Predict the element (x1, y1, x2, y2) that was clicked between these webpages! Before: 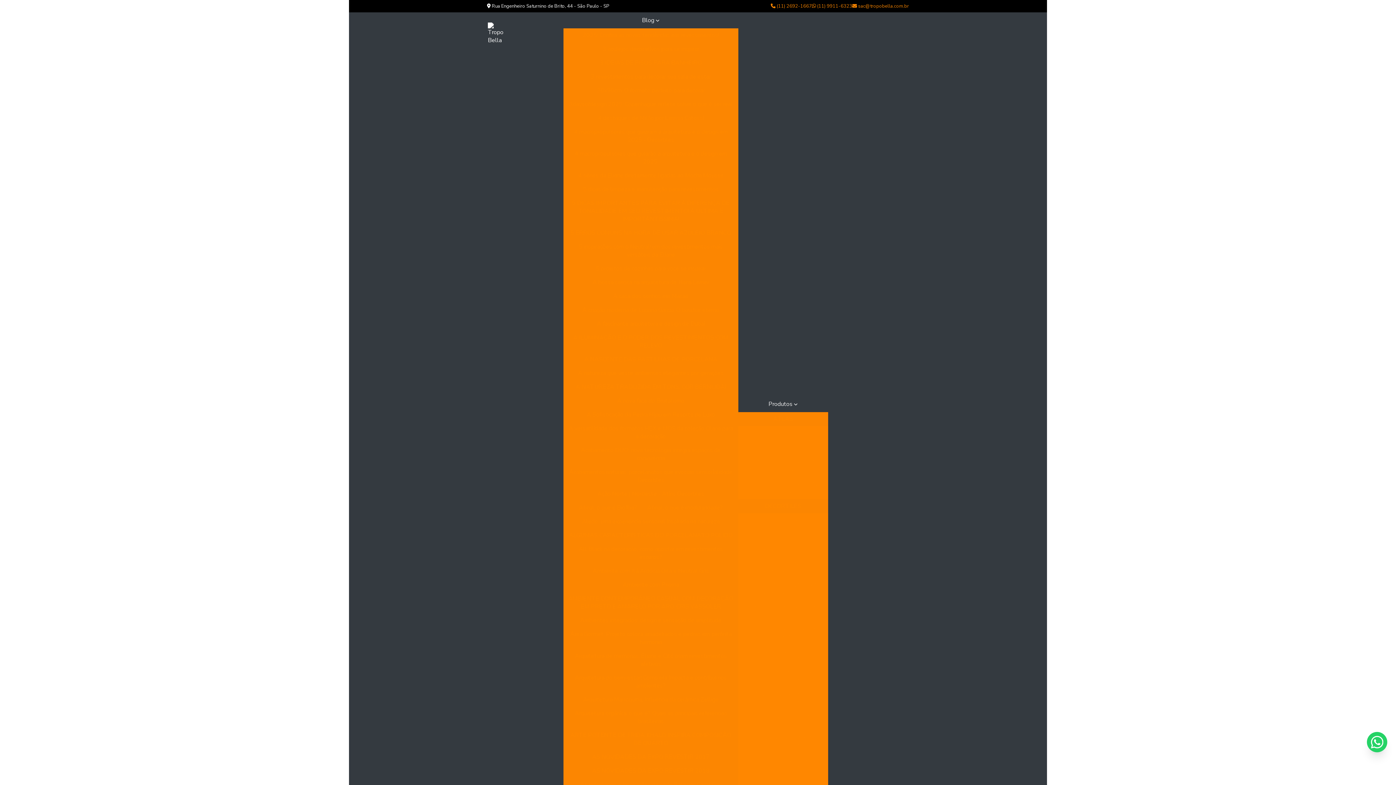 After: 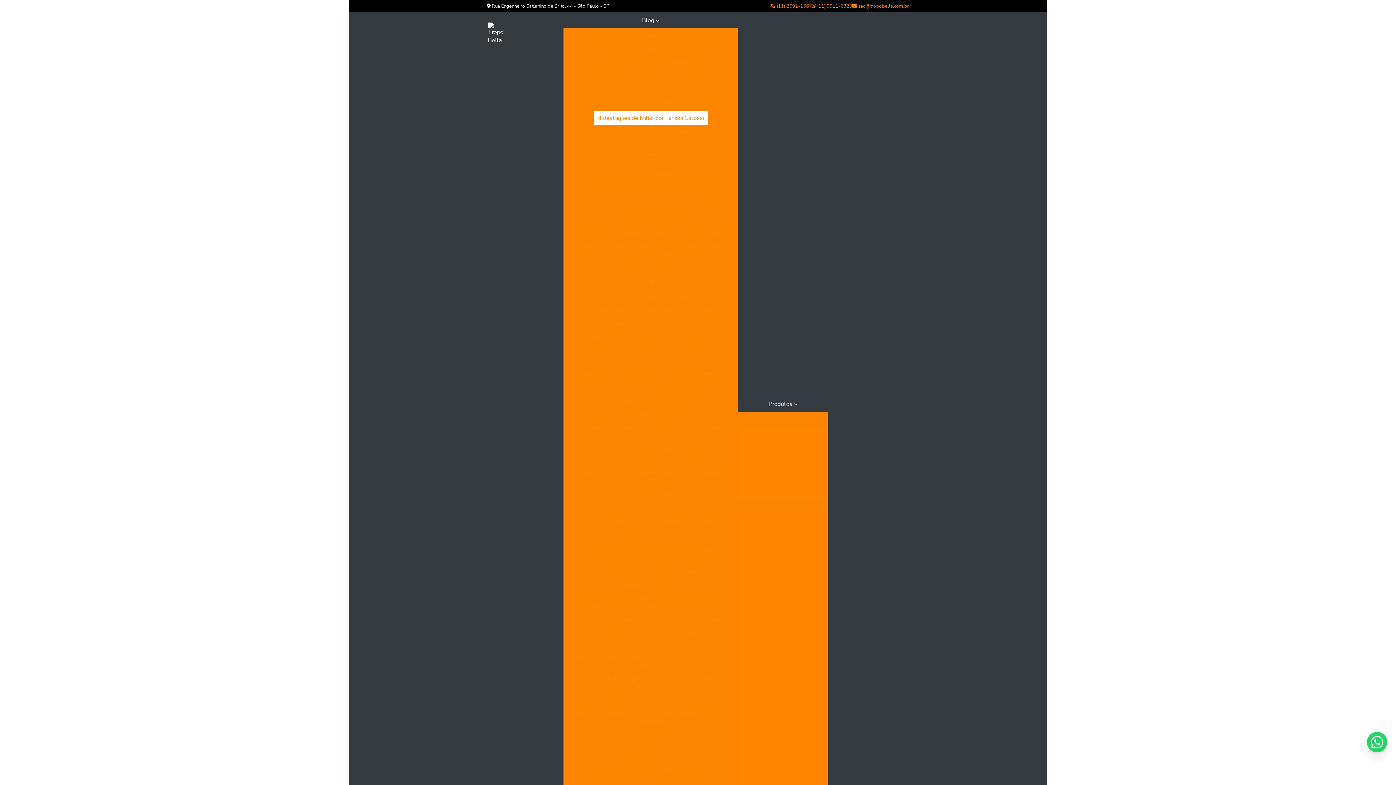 Action: label: 4 destaques de Milão por Larissa Catossi bbox: (593, 111, 708, 125)